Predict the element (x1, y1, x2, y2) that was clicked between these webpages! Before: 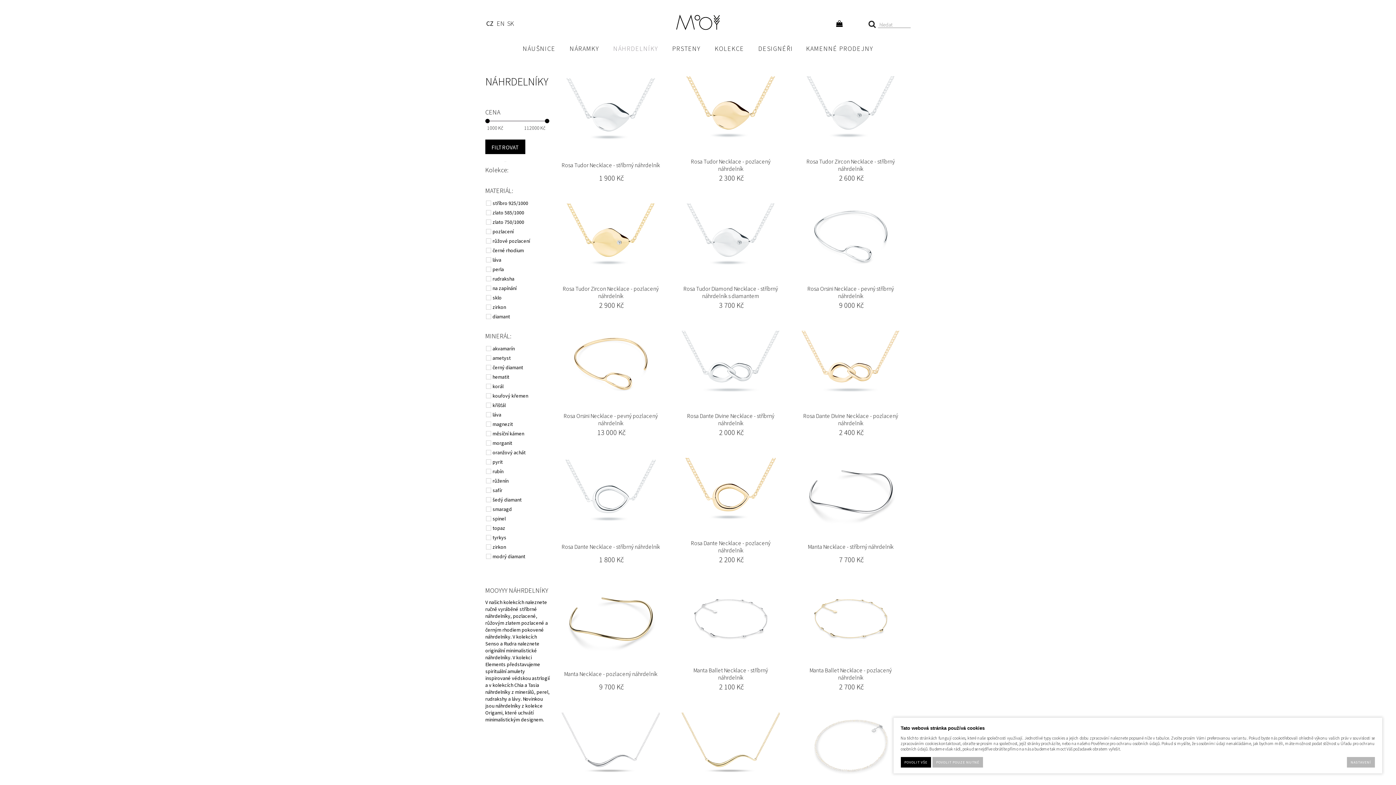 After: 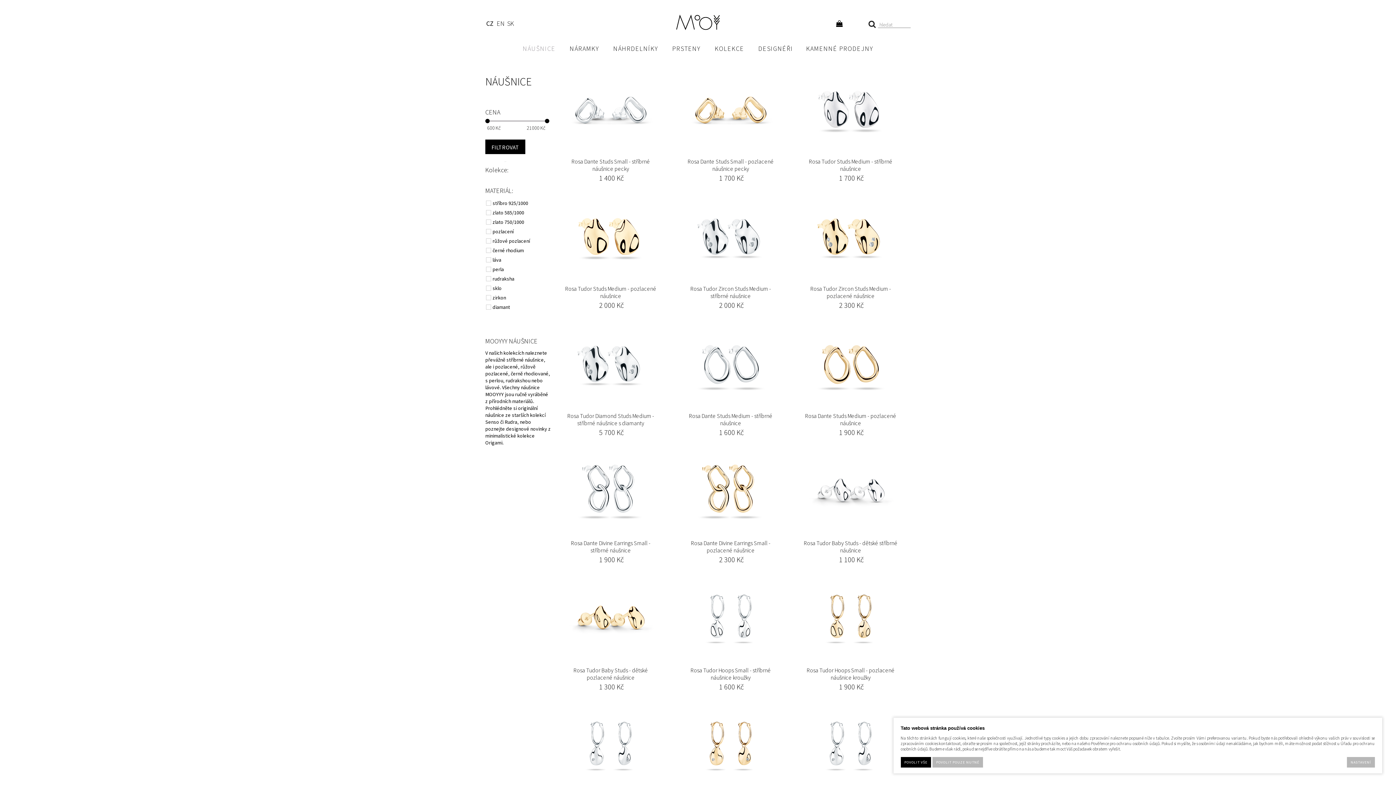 Action: label: NÁUŠNICE bbox: (516, 45, 562, 52)